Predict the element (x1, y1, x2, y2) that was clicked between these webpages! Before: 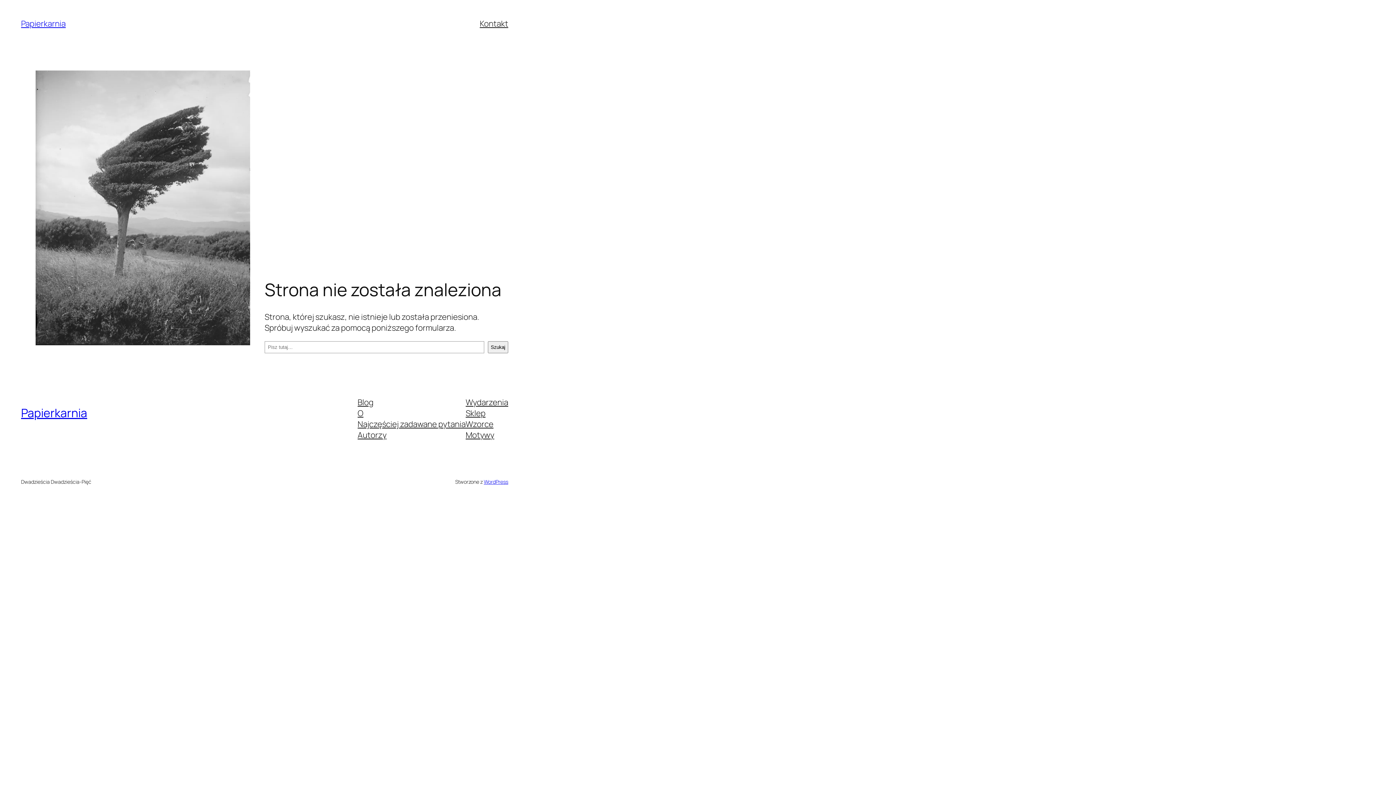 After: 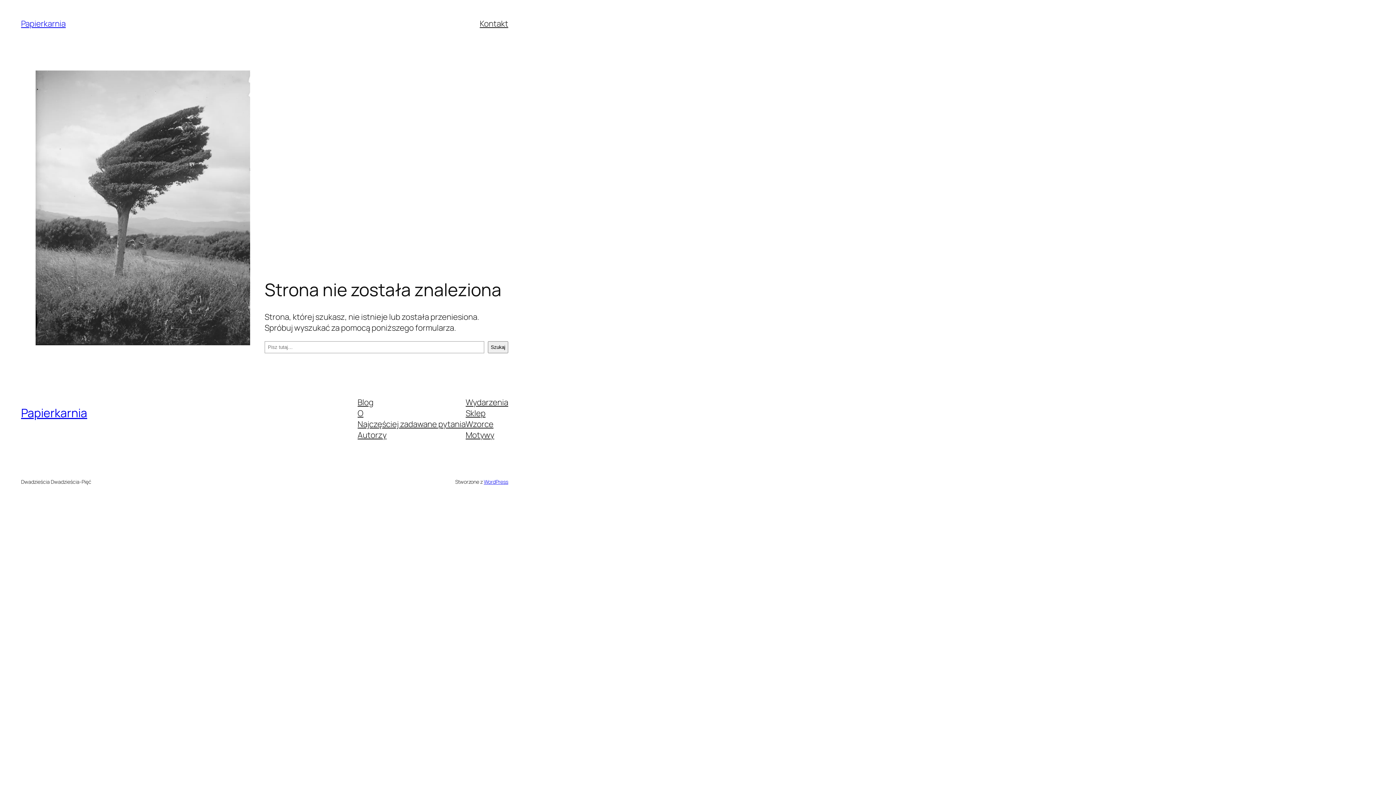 Action: bbox: (357, 396, 373, 407) label: Blog